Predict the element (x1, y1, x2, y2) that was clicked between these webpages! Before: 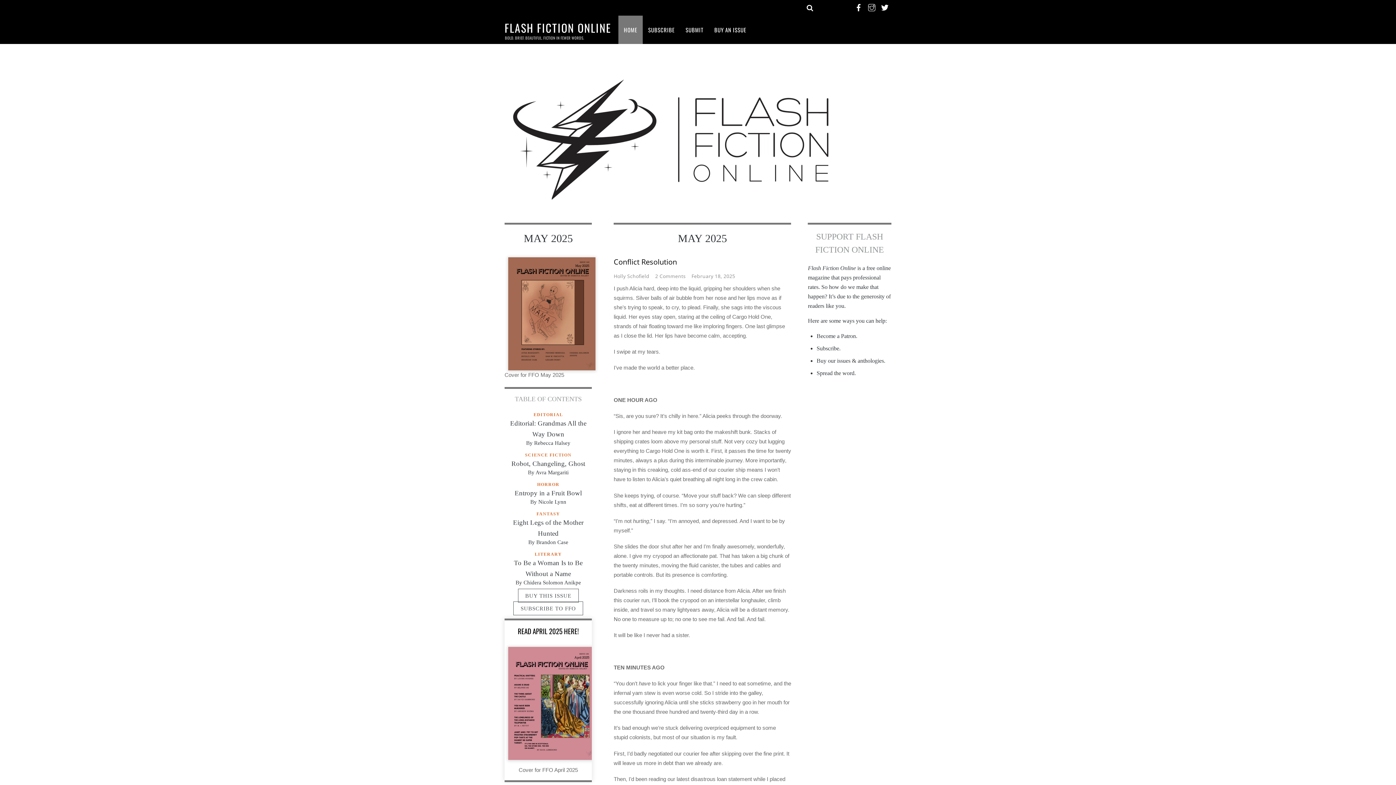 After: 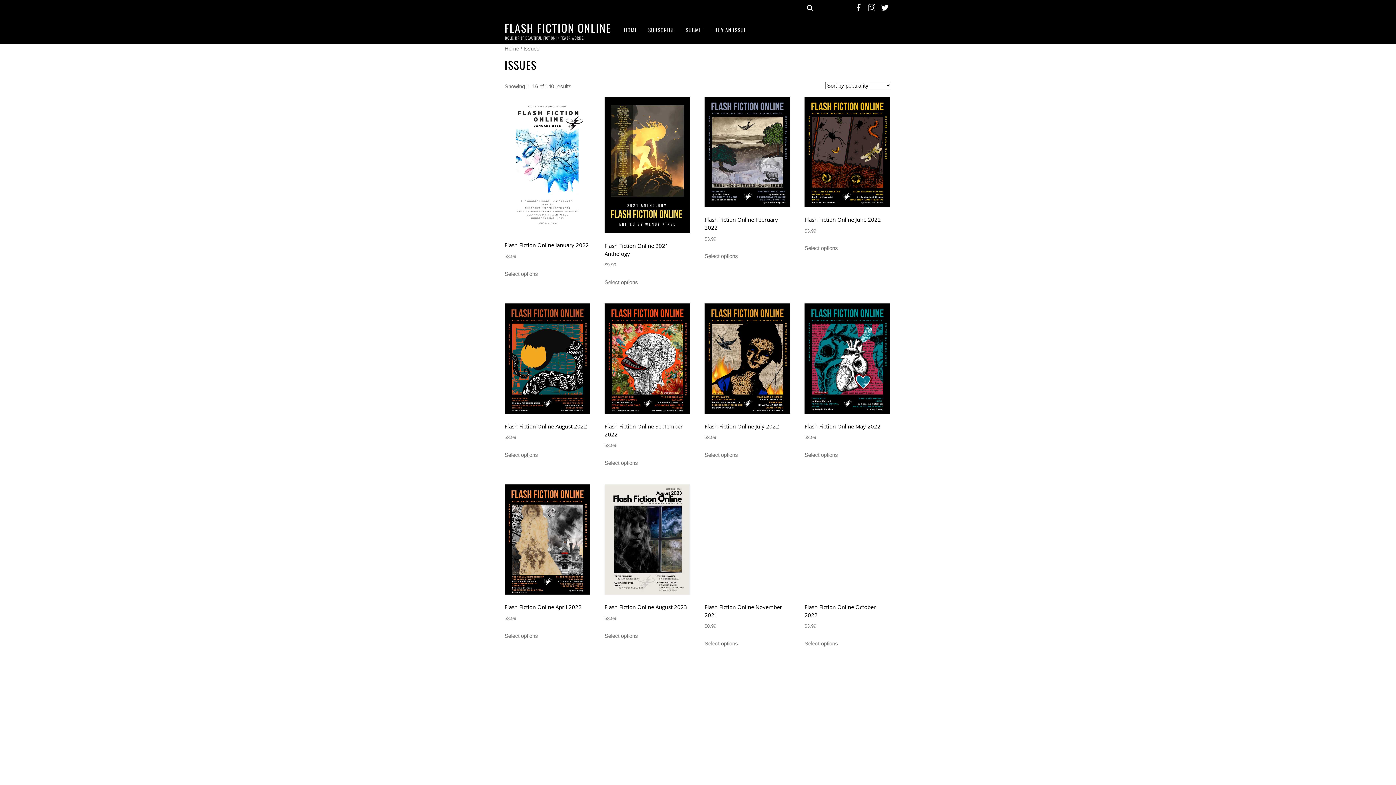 Action: label: Buy our issues & anthologies bbox: (816, 357, 884, 363)